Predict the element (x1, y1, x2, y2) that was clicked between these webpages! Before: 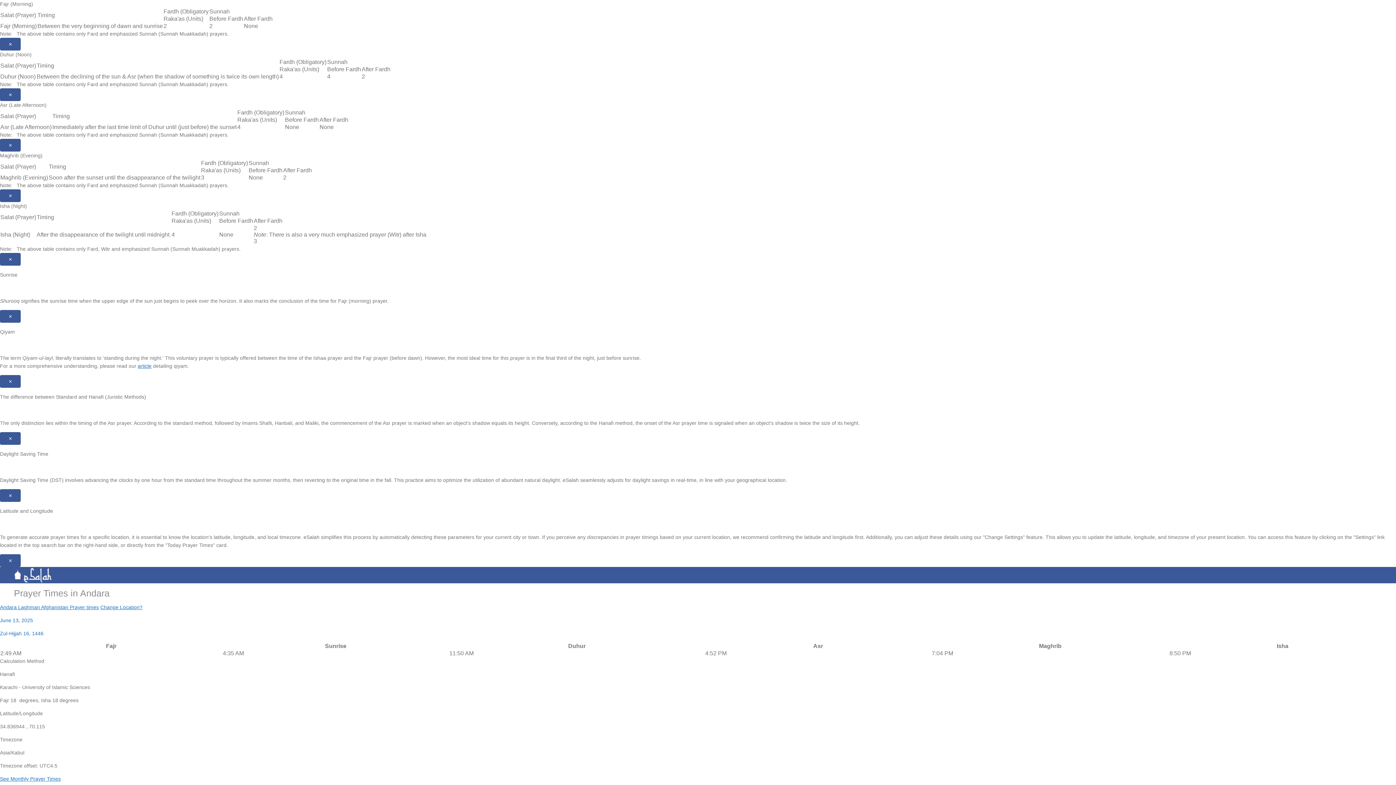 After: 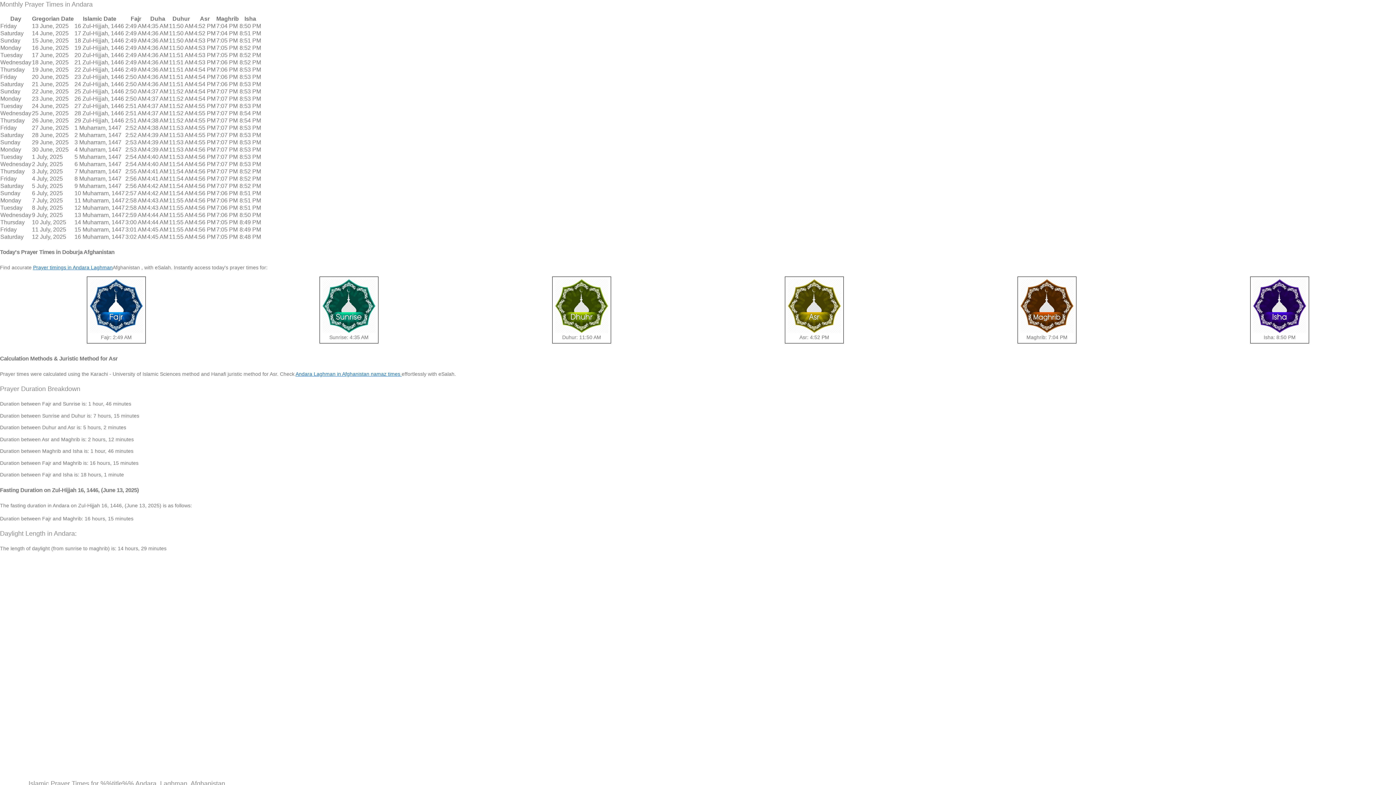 Action: label: See Monthly Prayer Times bbox: (0, 776, 60, 782)